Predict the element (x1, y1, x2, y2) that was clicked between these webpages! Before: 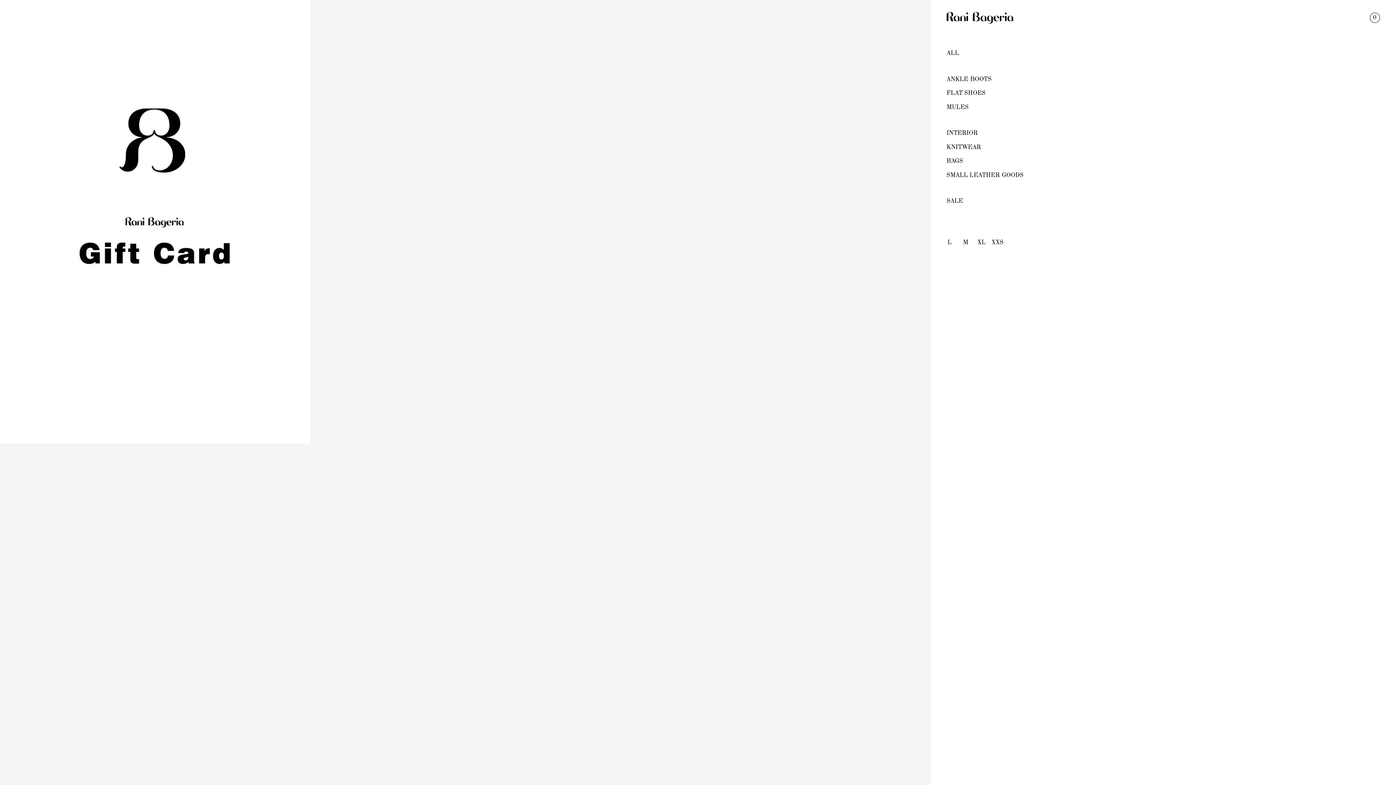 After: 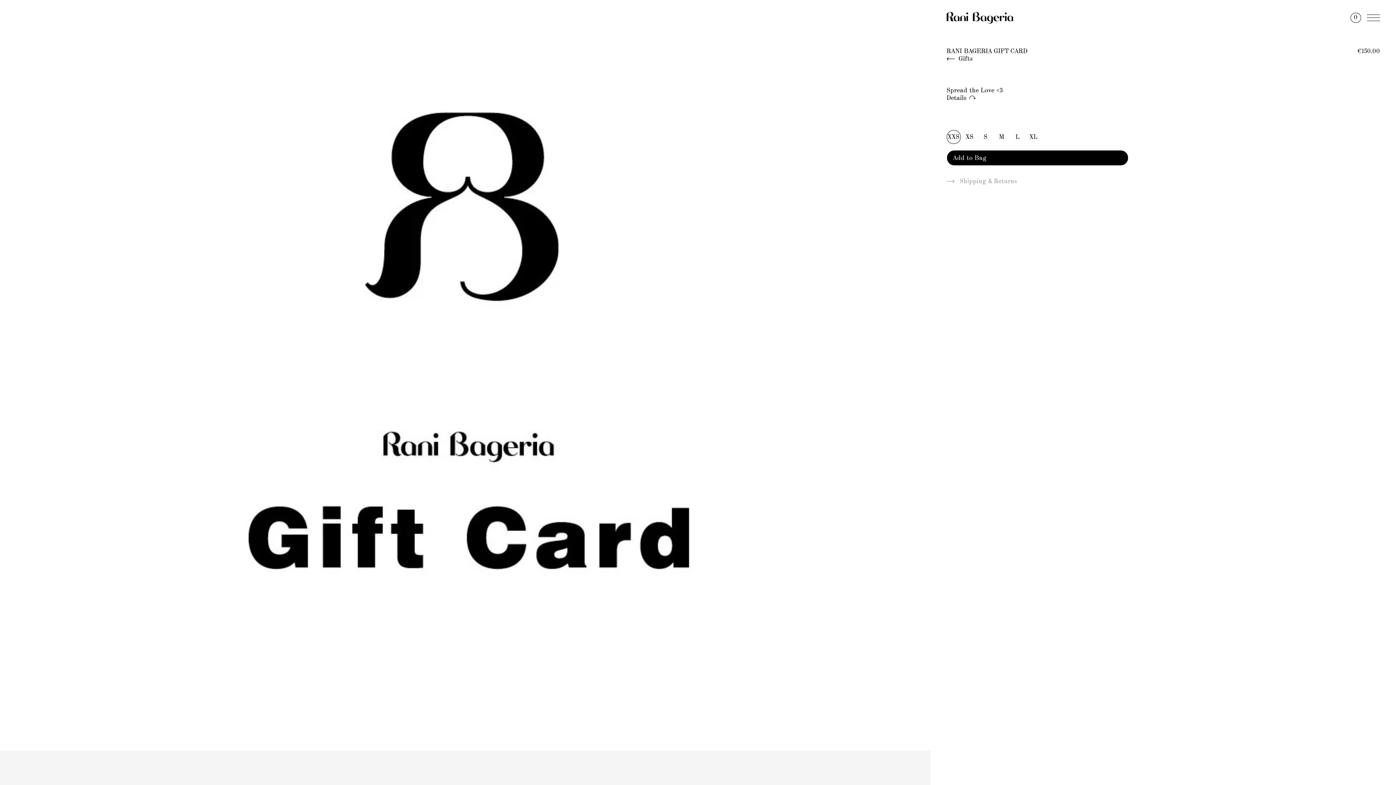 Action: label: RANI BAGERIA GIFT CARD
€150.00
Gifts
XXS XS S M L XL bbox: (0, 0, 310, 443)